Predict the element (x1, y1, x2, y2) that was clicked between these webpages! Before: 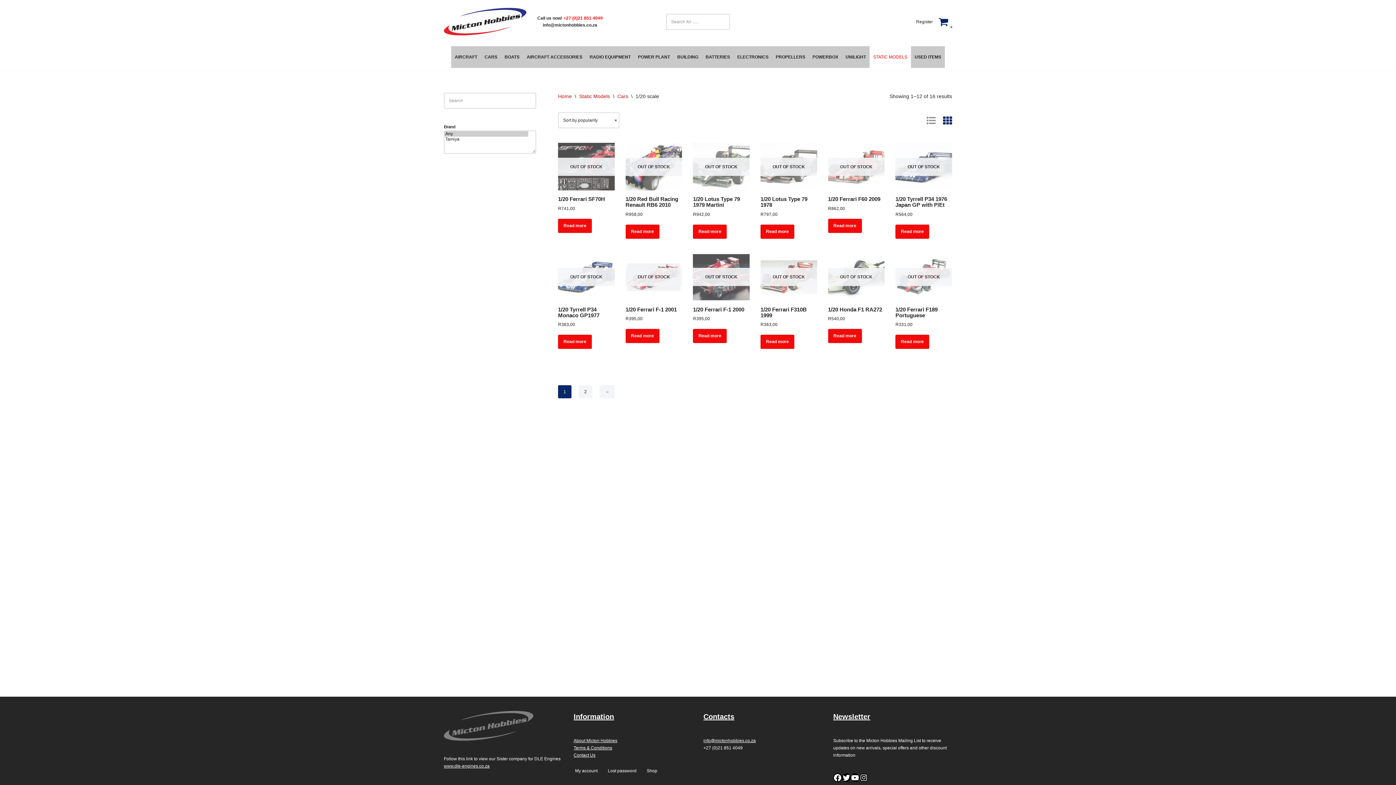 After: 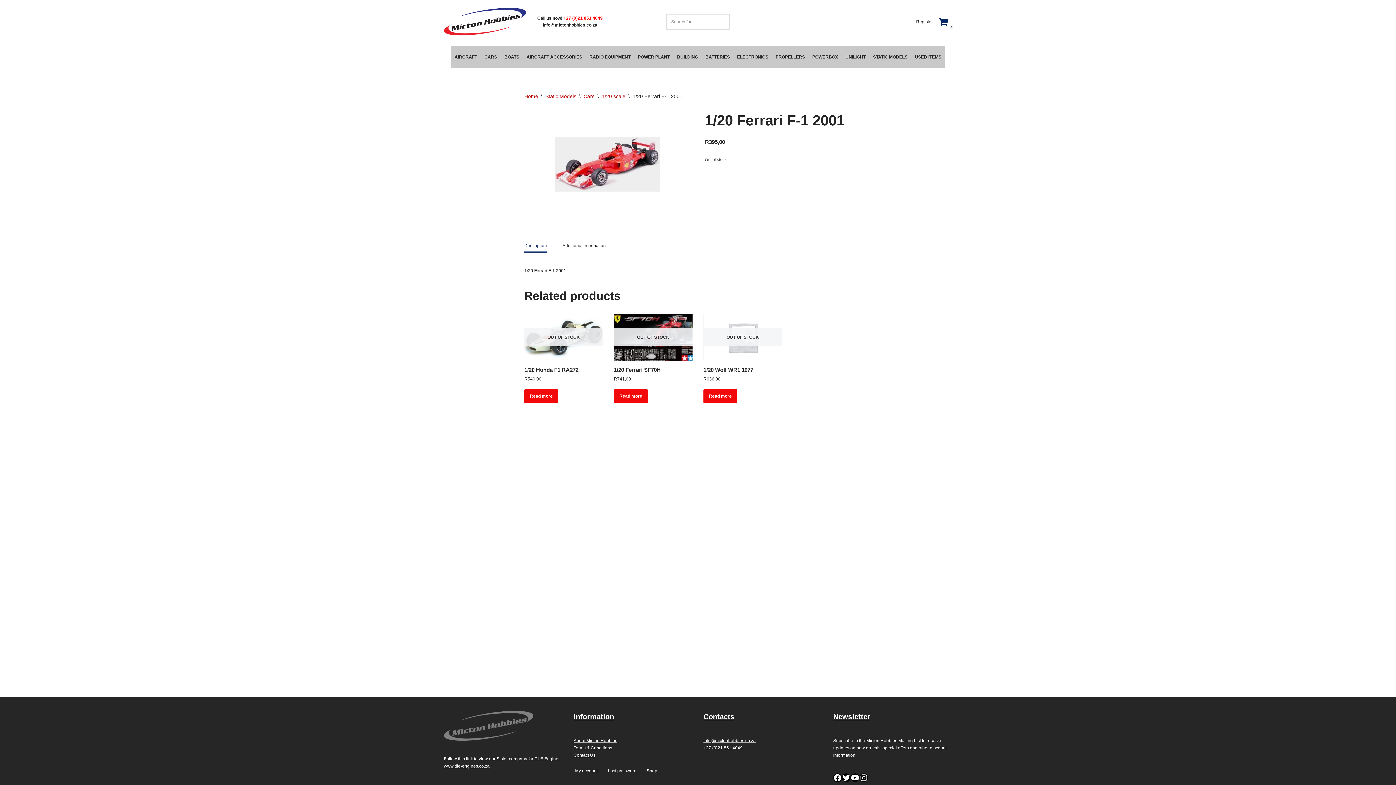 Action: label: 1/20 Ferrari F-1 2001 bbox: (625, 306, 682, 315)